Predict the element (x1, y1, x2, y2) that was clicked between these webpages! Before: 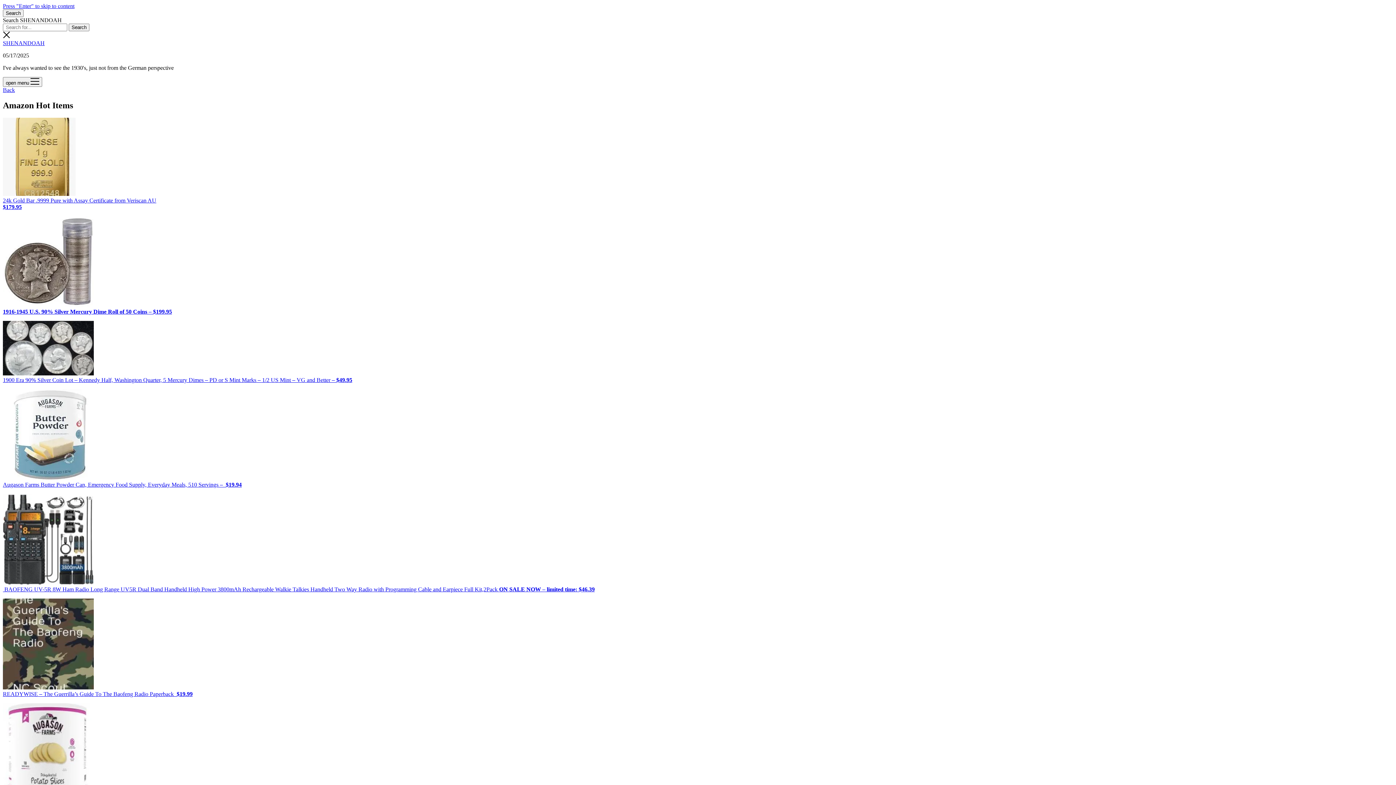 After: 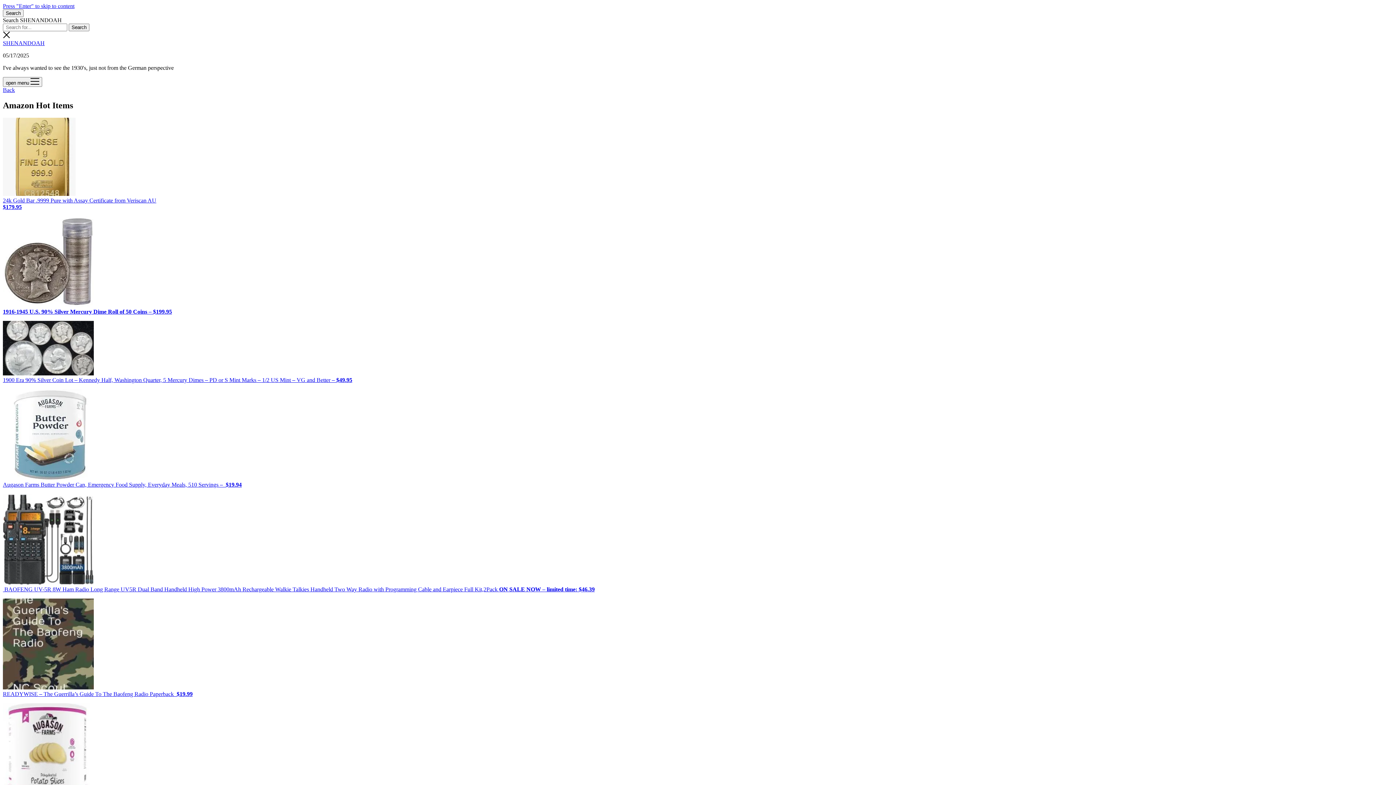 Action: bbox: (2, 86, 14, 93) label: Back